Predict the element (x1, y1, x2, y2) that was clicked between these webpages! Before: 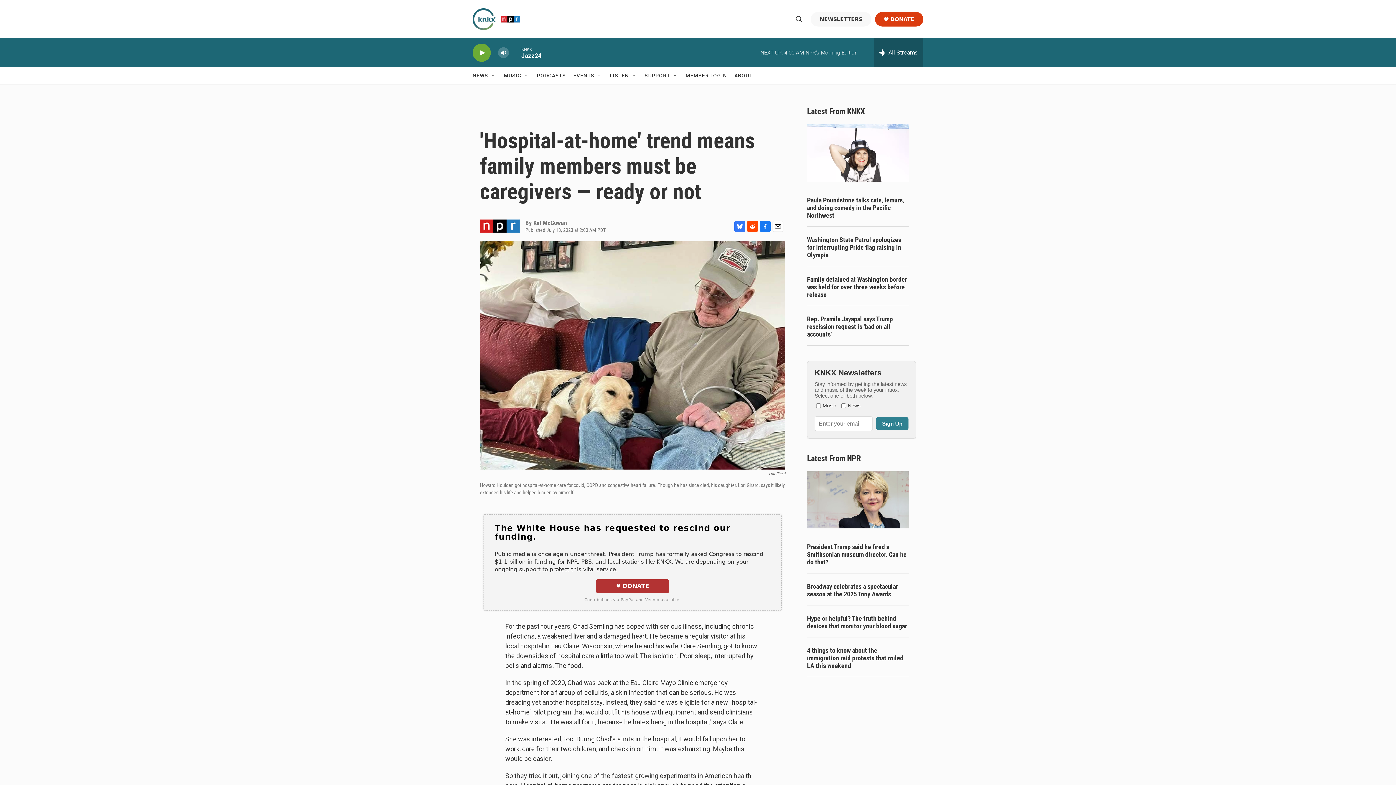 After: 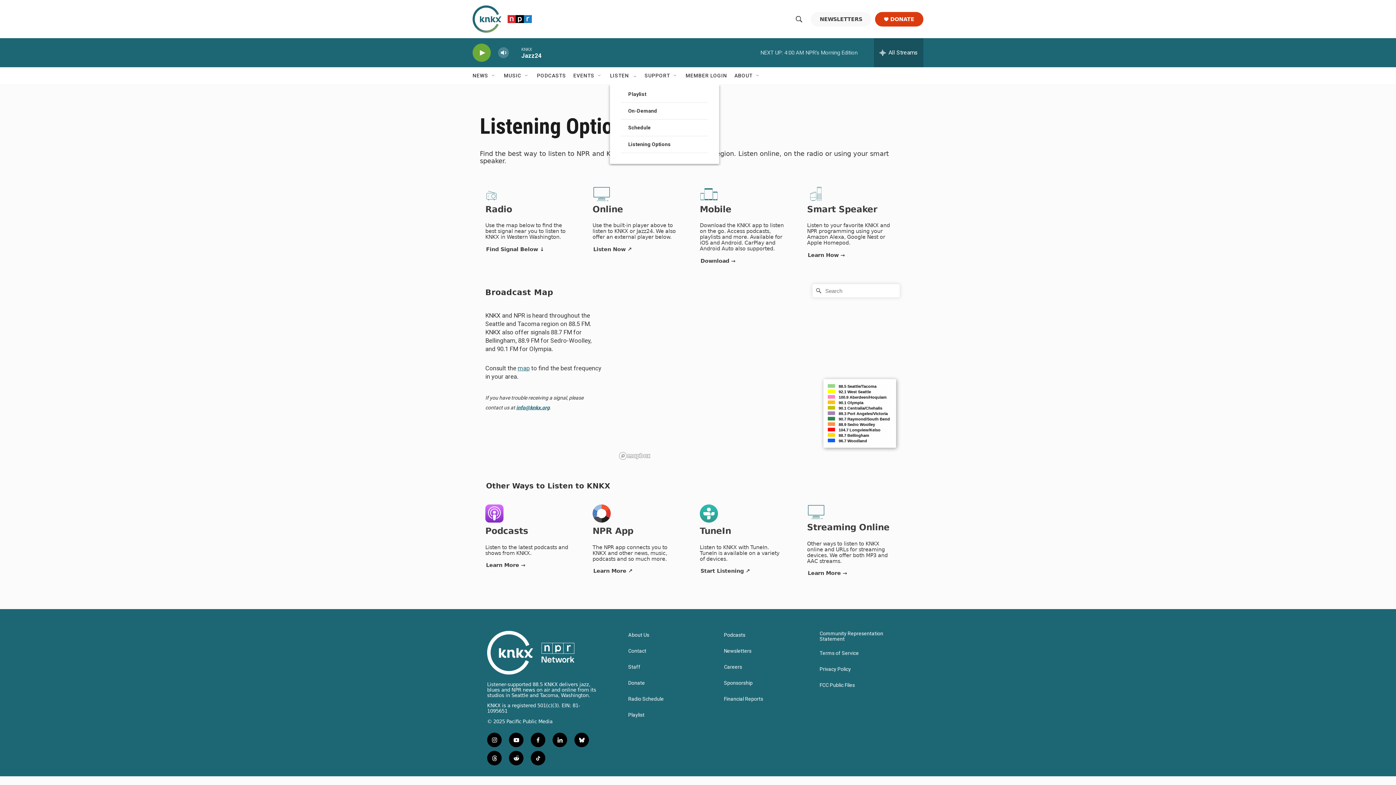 Action: label: LISTEN bbox: (610, 67, 629, 84)